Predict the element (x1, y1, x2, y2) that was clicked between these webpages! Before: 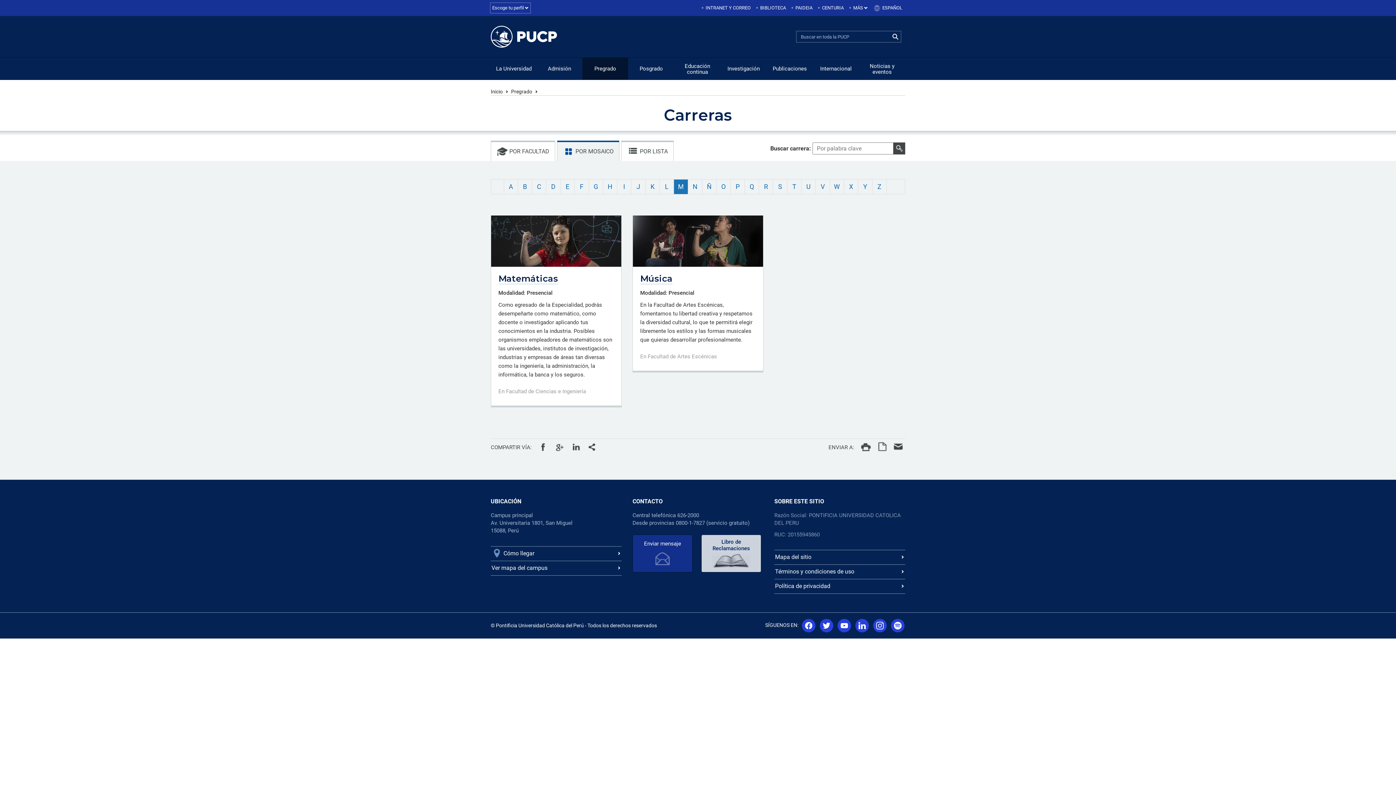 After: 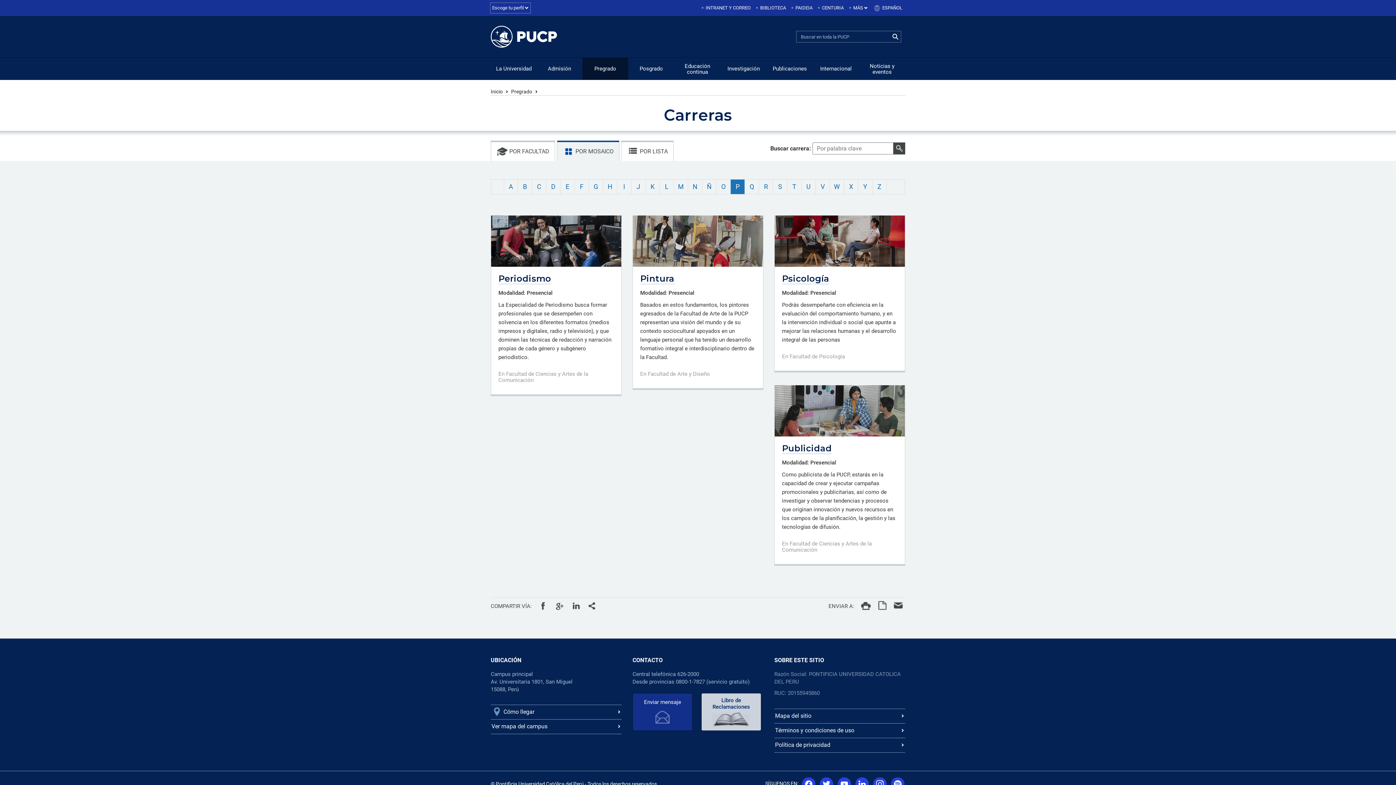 Action: label: P bbox: (730, 179, 745, 194)